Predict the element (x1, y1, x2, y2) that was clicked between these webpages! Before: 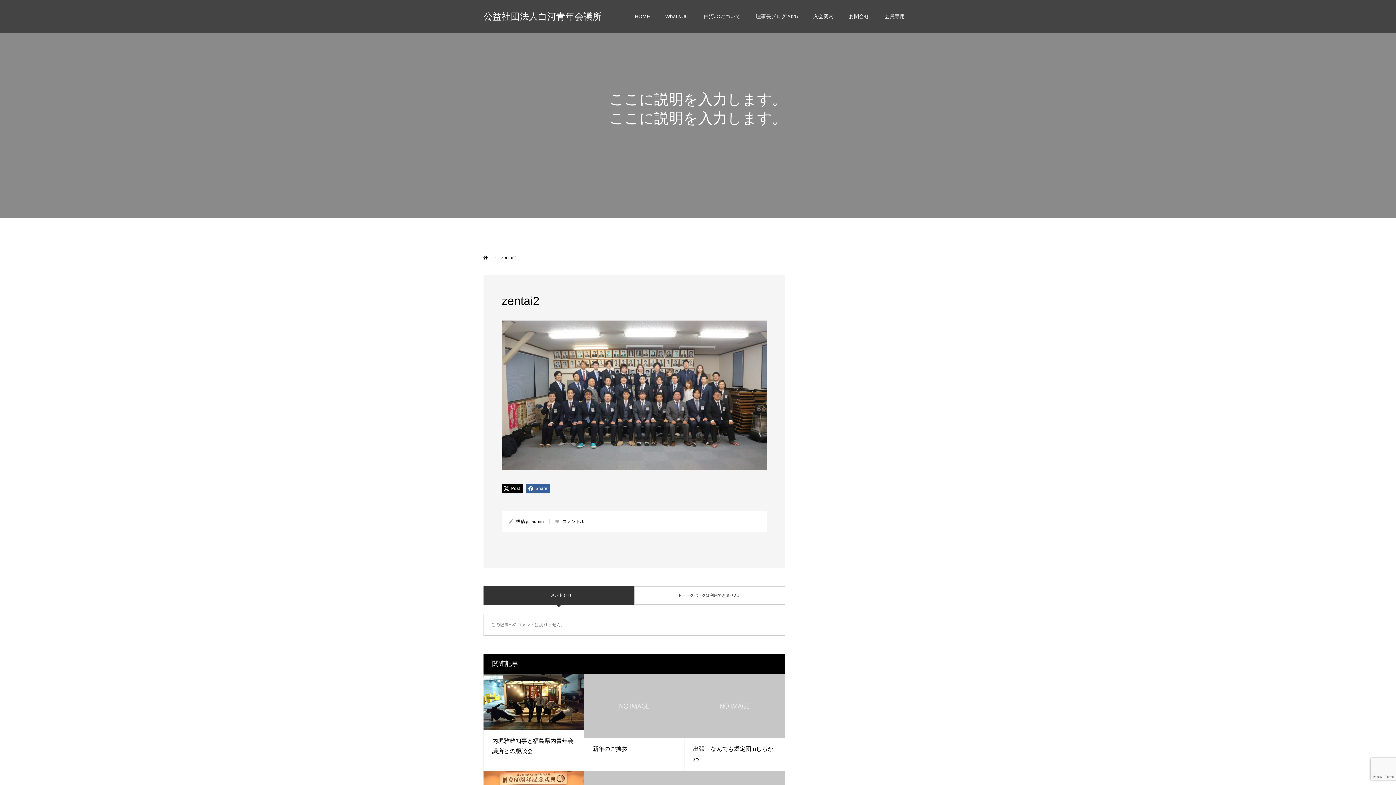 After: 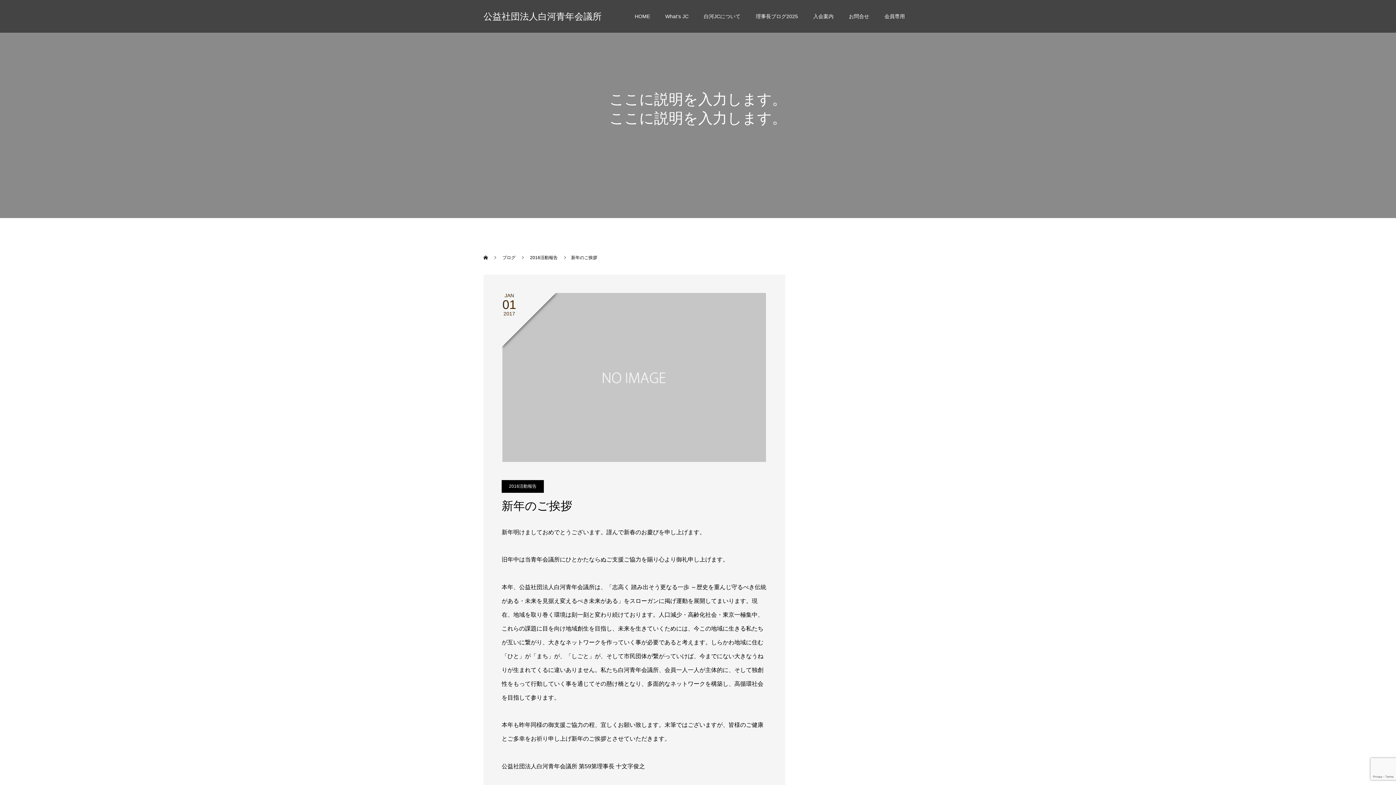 Action: bbox: (592, 746, 627, 752) label: 新年のご挨拶